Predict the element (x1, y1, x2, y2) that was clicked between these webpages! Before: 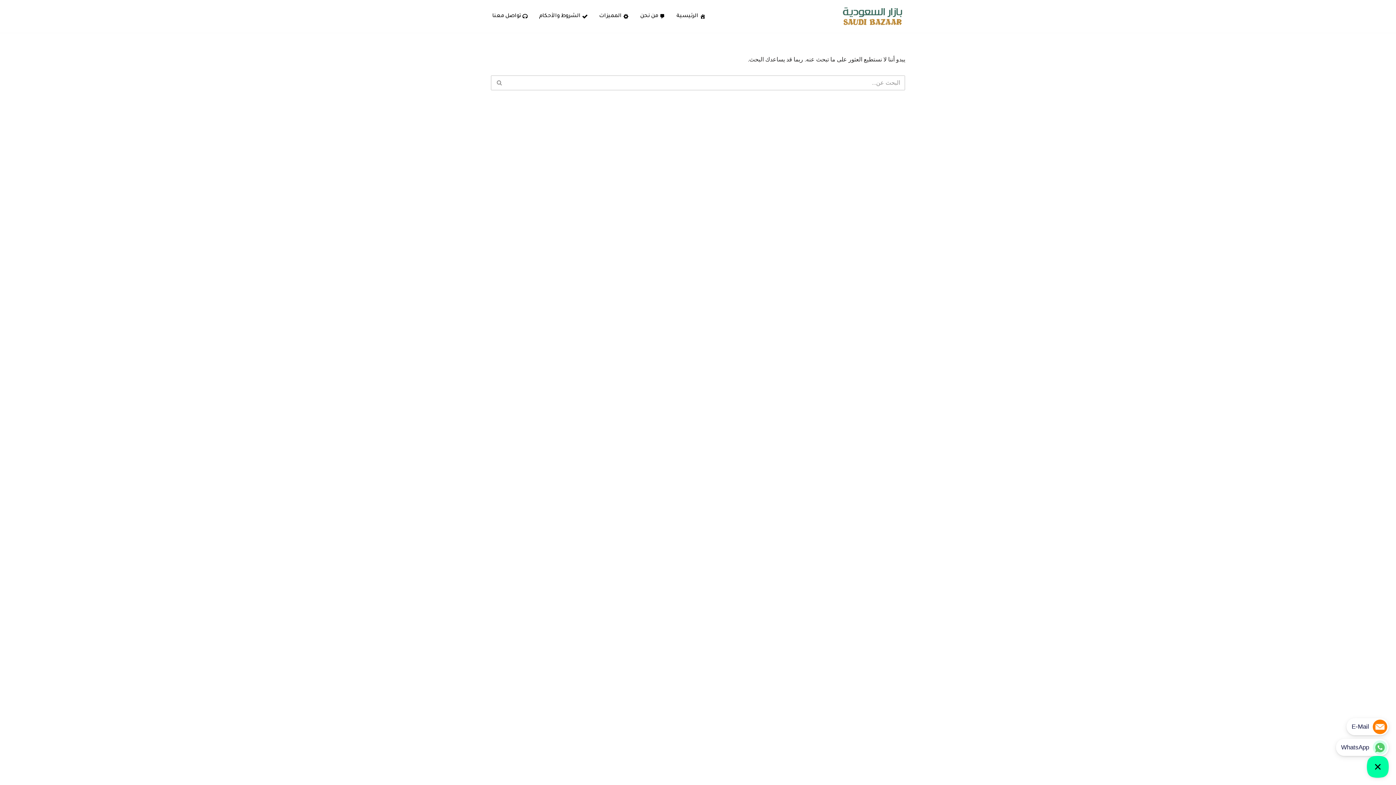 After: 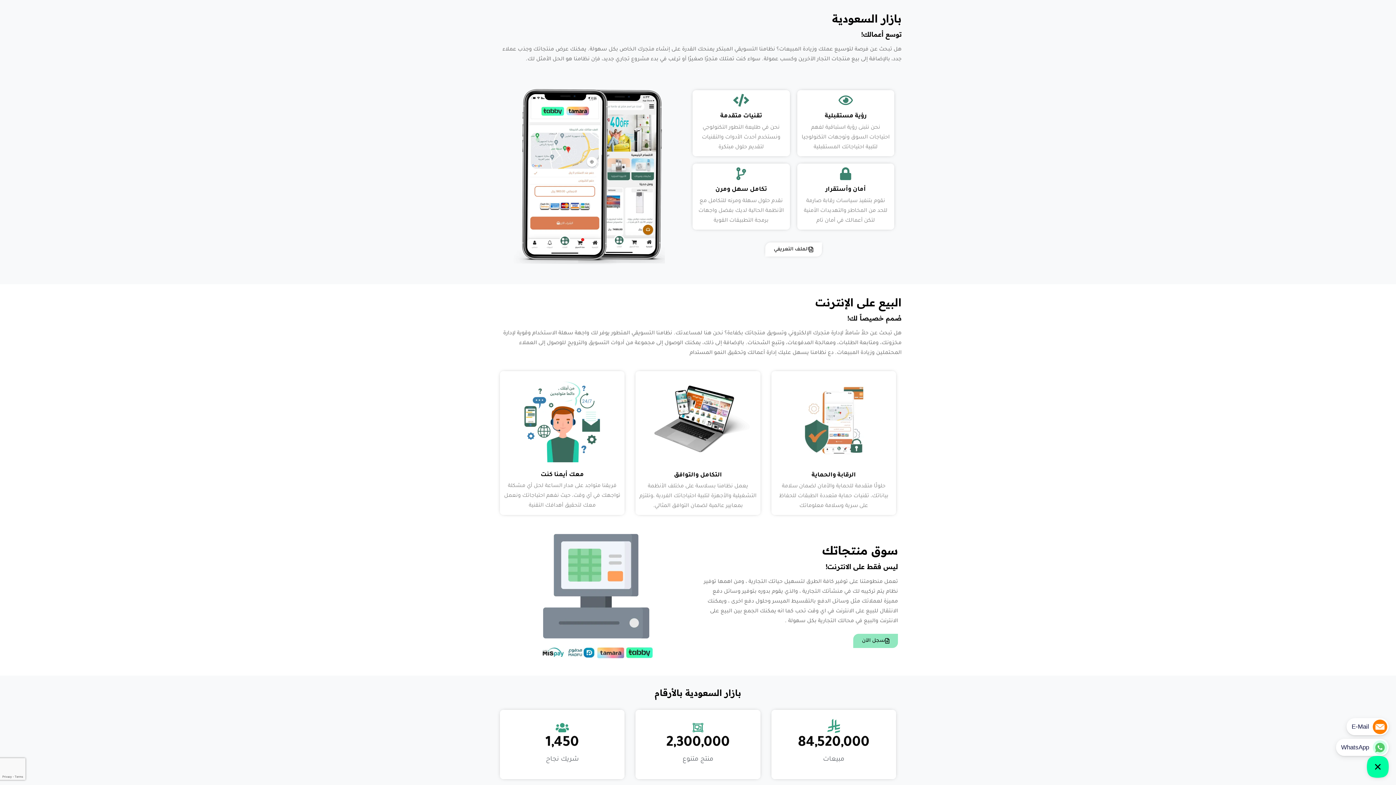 Action: label:  من نحن bbox: (640, 11, 666, 21)